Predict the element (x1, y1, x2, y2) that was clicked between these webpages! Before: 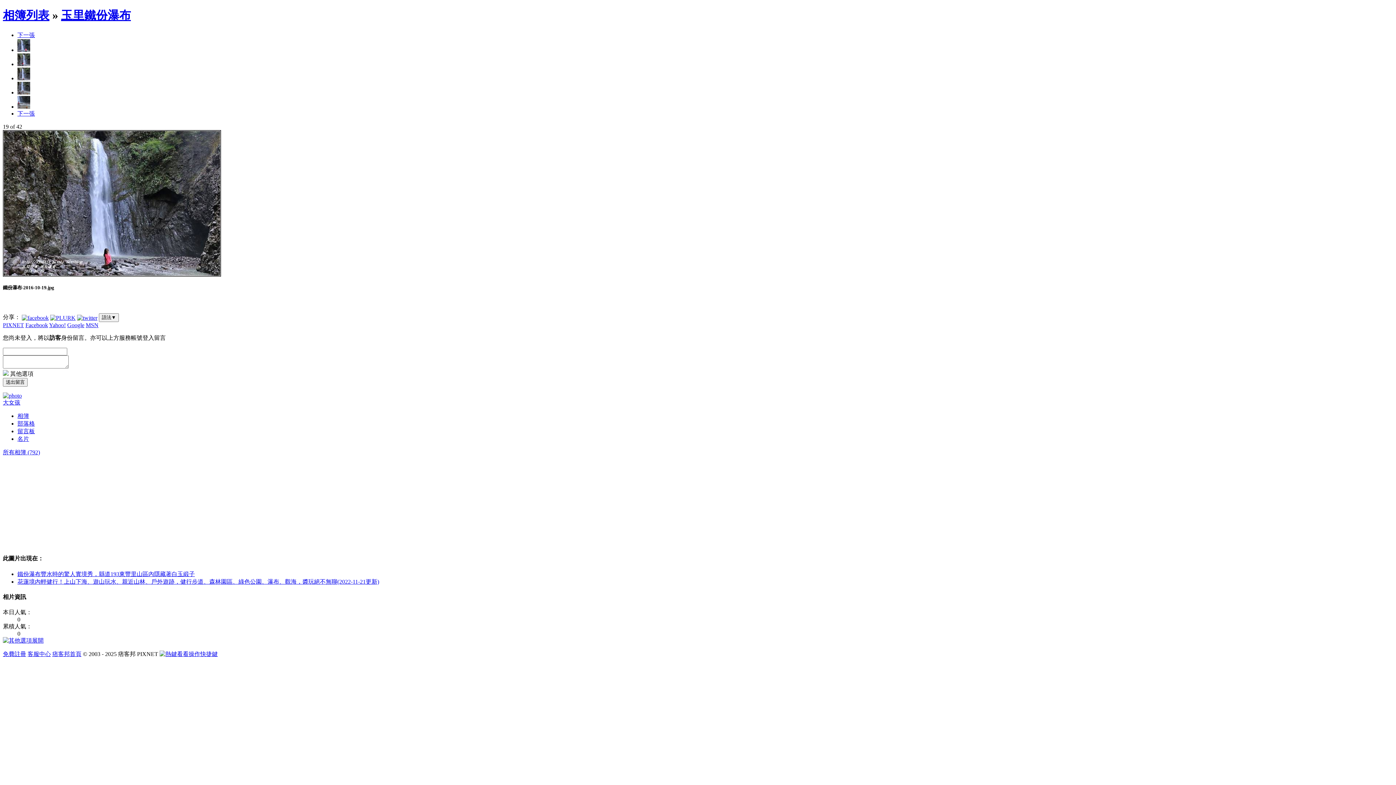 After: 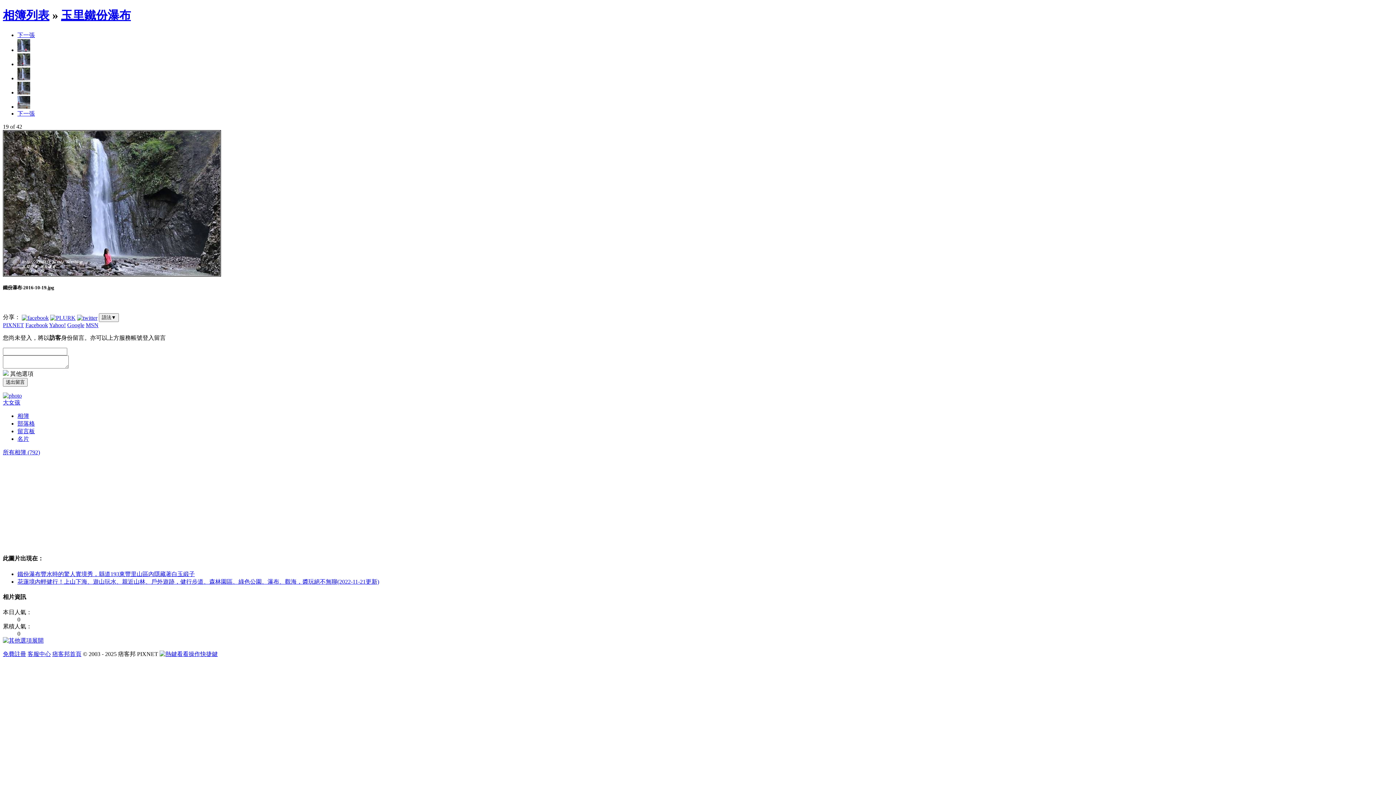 Action: label: 看看操作快捷鍵 bbox: (159, 651, 217, 657)